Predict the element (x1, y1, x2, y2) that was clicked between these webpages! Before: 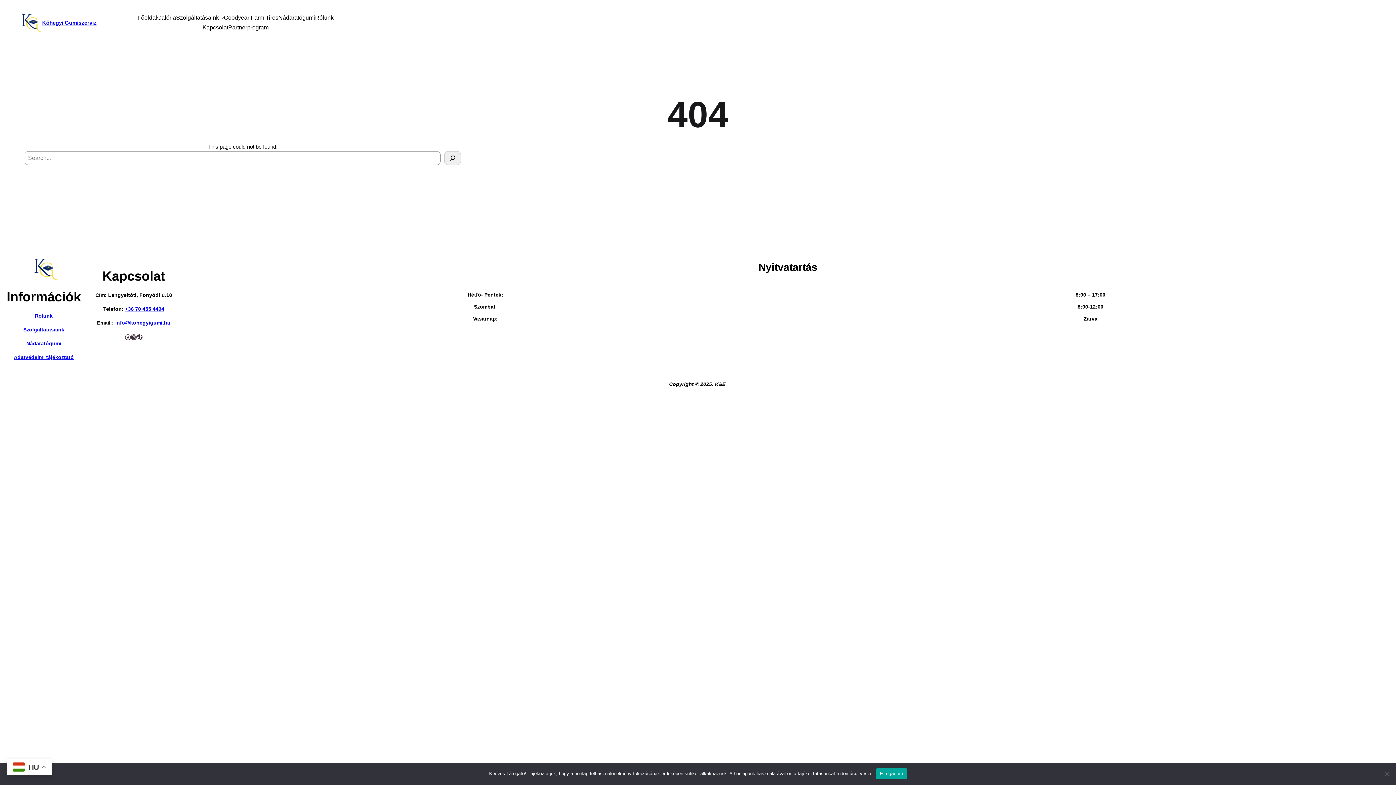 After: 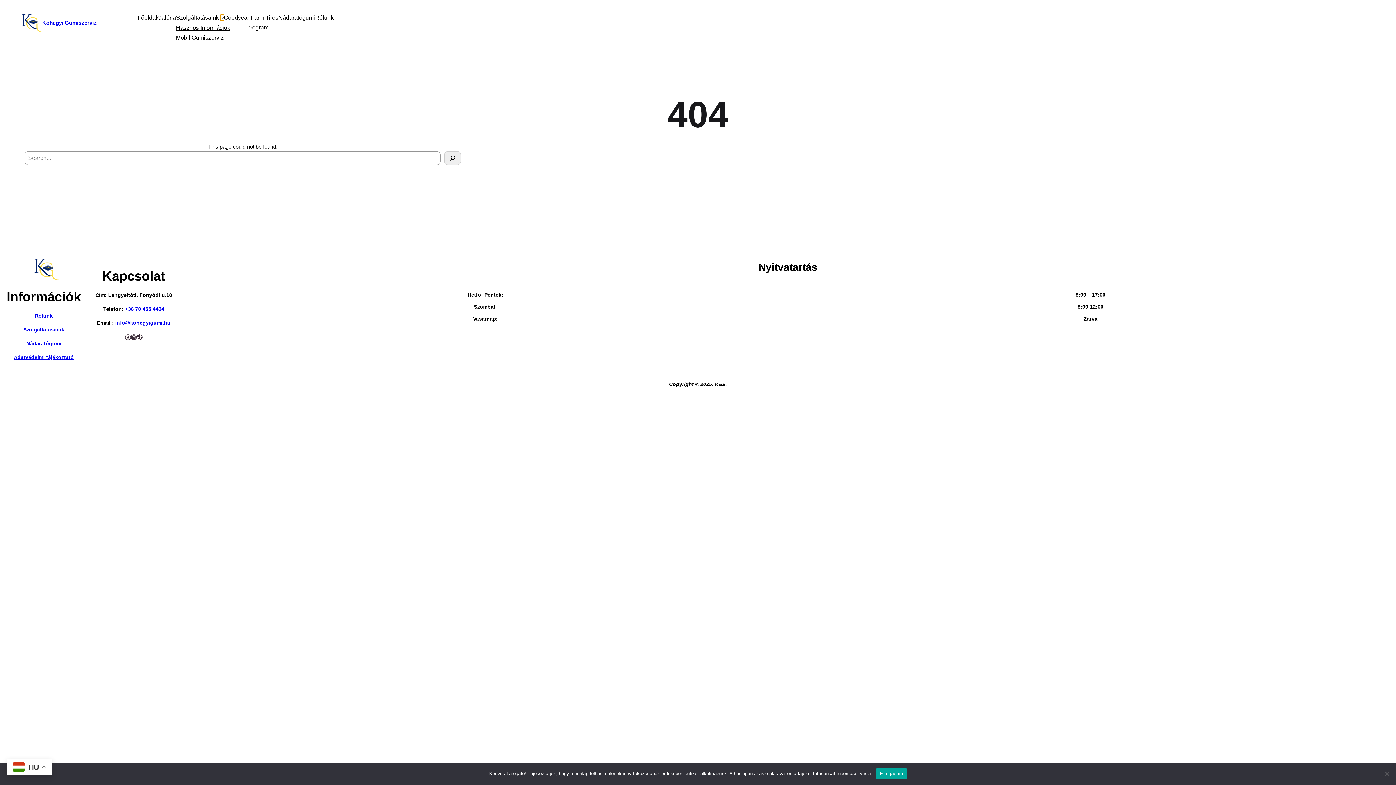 Action: label: Szolgáltatásaink almenü bbox: (220, 15, 223, 19)